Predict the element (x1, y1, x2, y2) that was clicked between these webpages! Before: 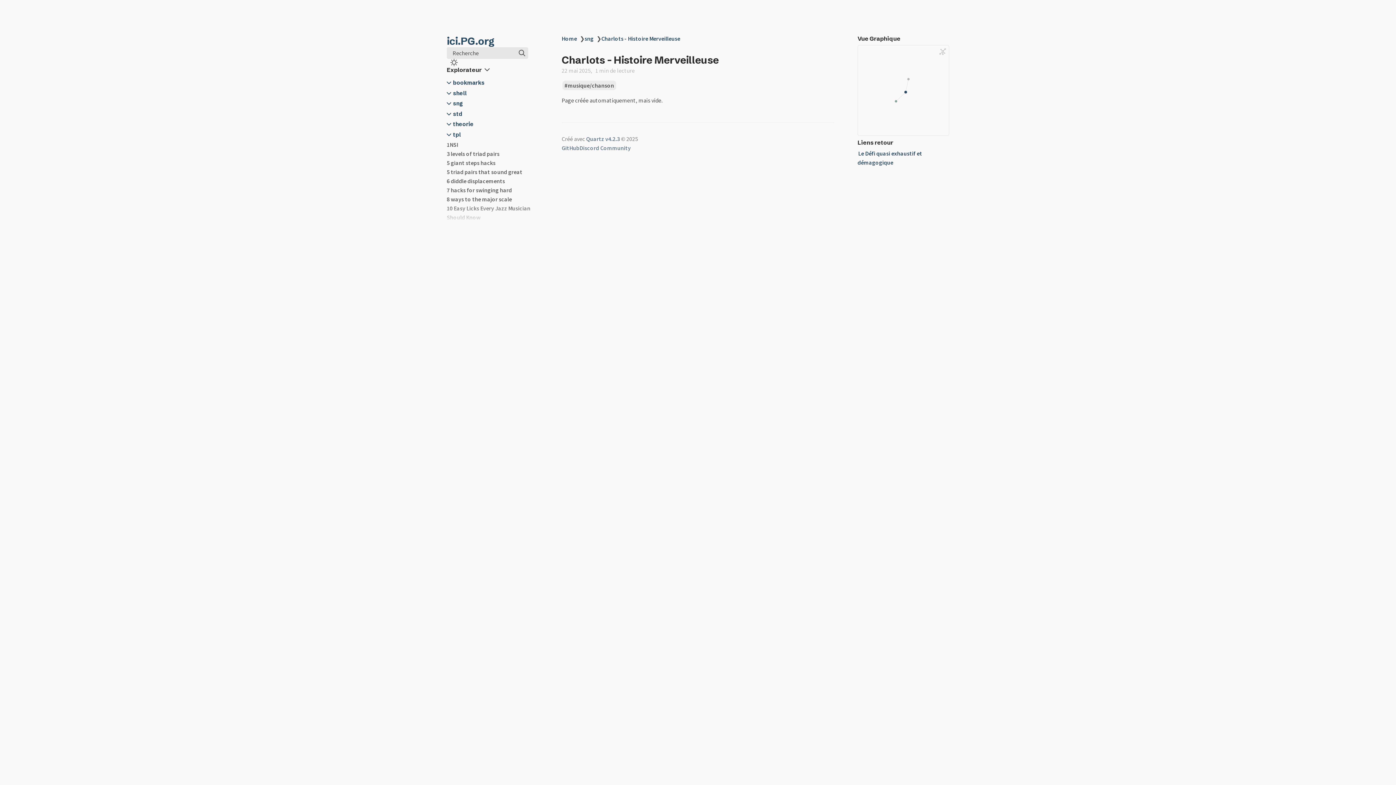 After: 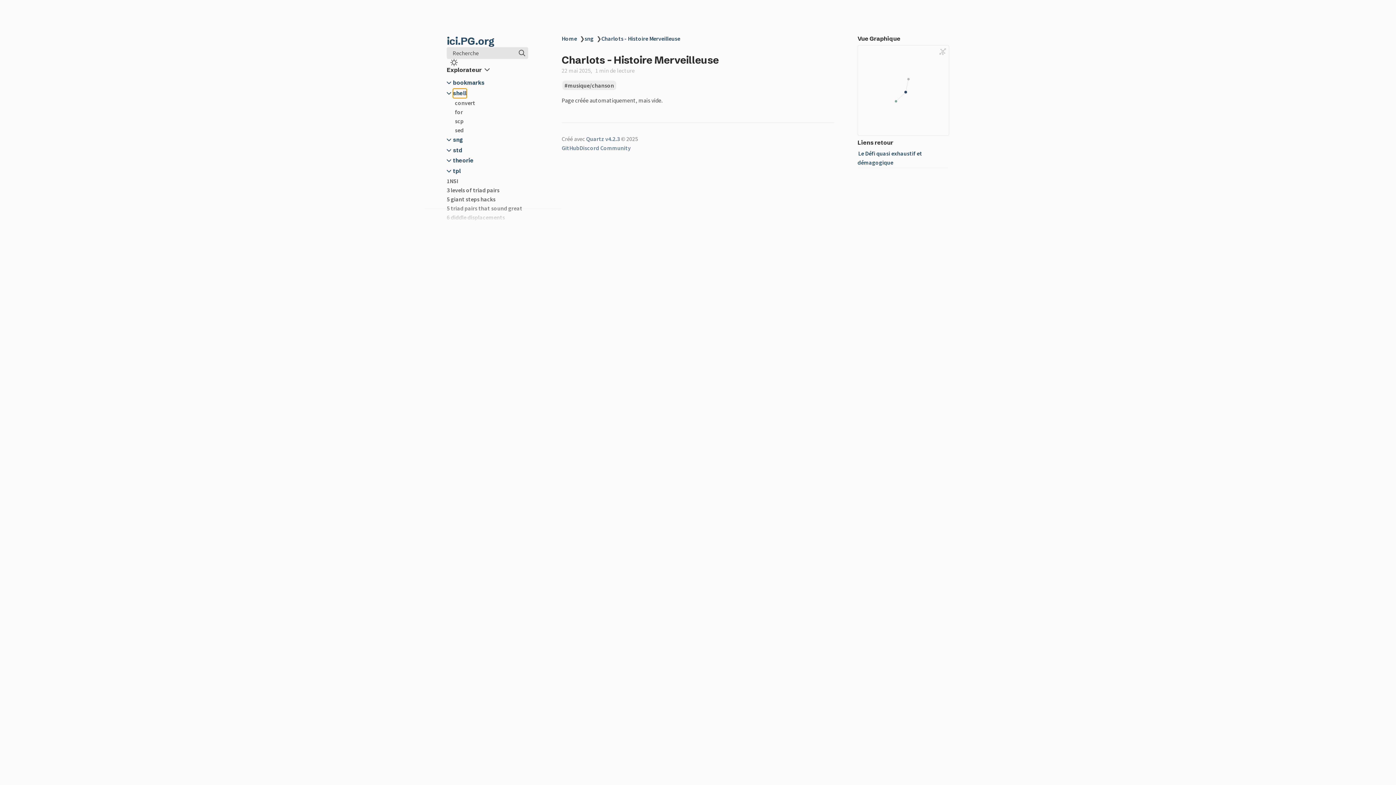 Action: label: shell bbox: (453, 88, 466, 98)